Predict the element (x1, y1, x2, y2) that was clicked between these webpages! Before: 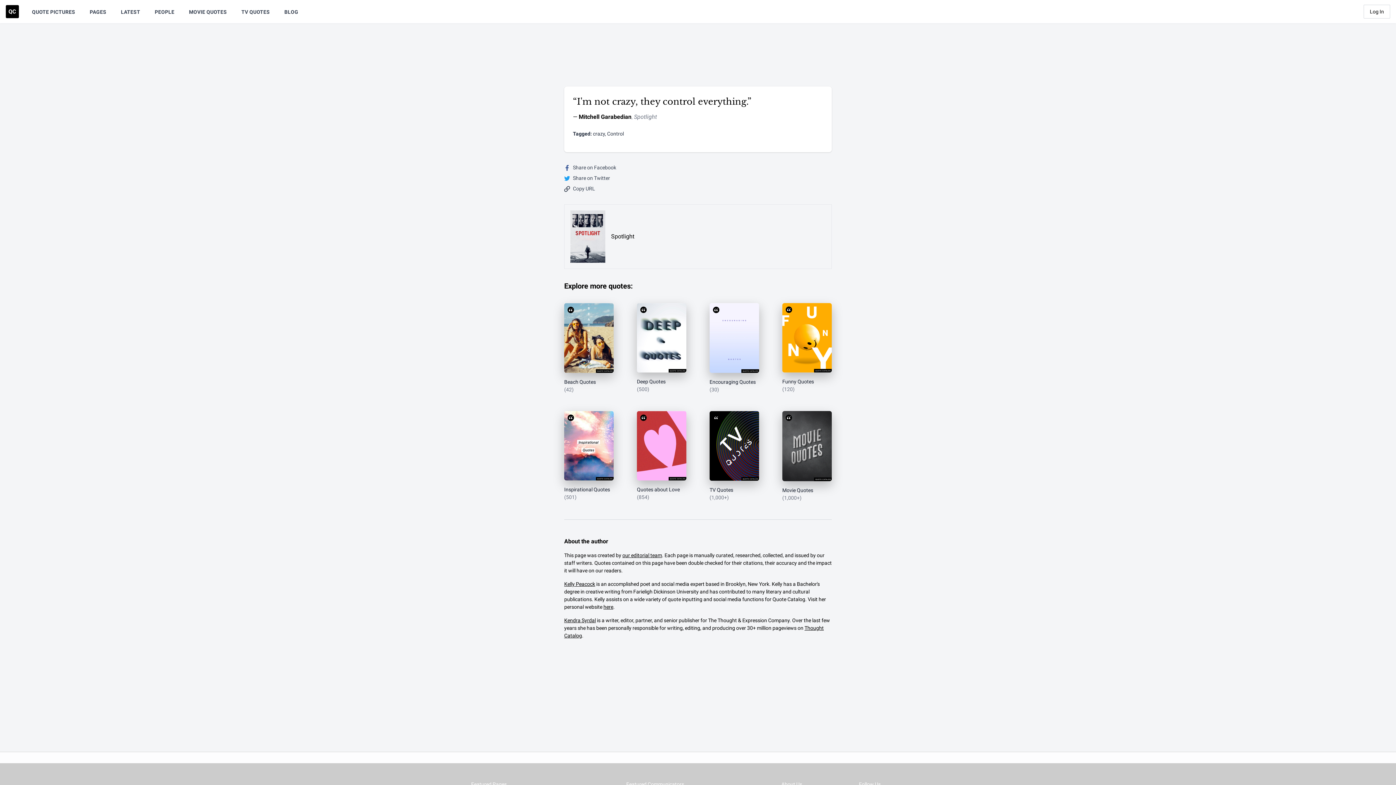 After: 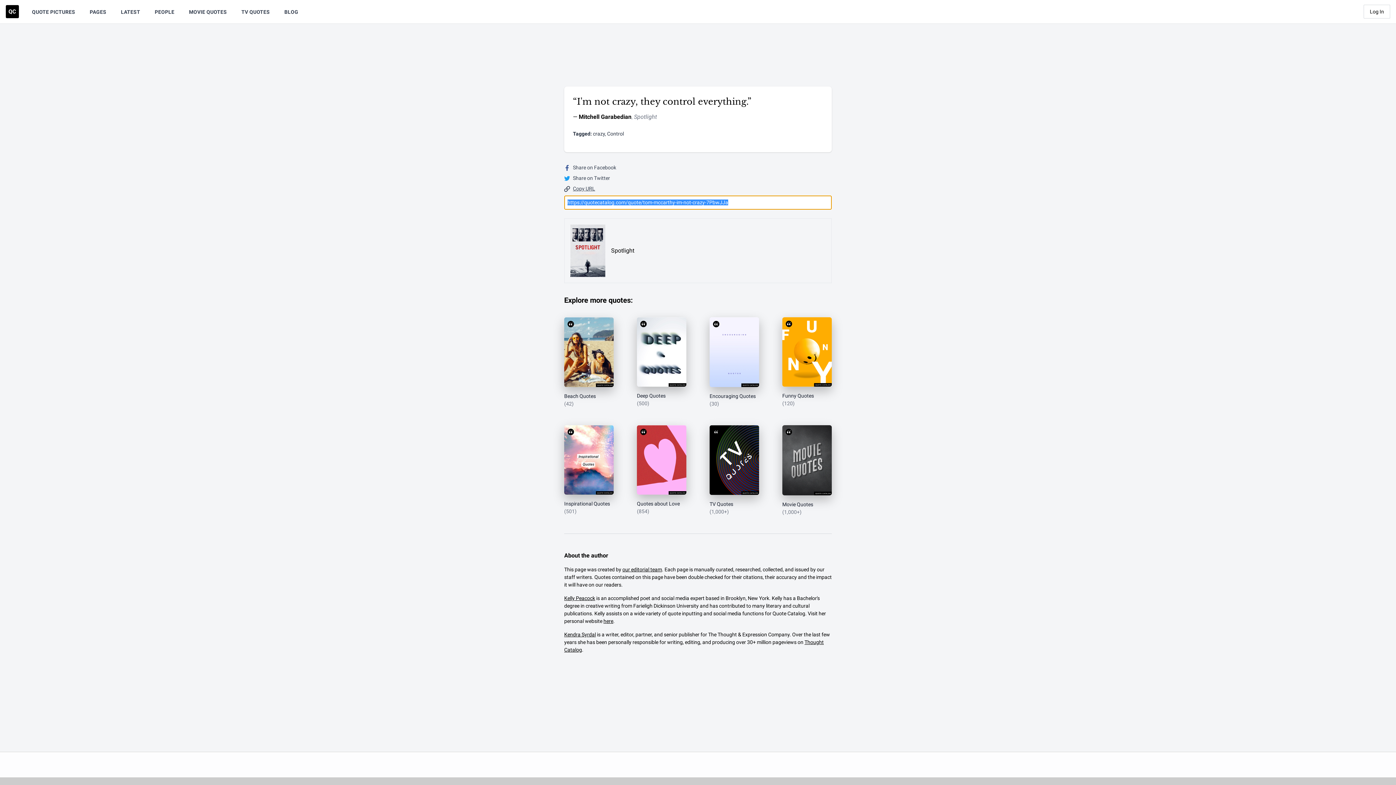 Action: bbox: (564, 185, 595, 192) label: Copy URL